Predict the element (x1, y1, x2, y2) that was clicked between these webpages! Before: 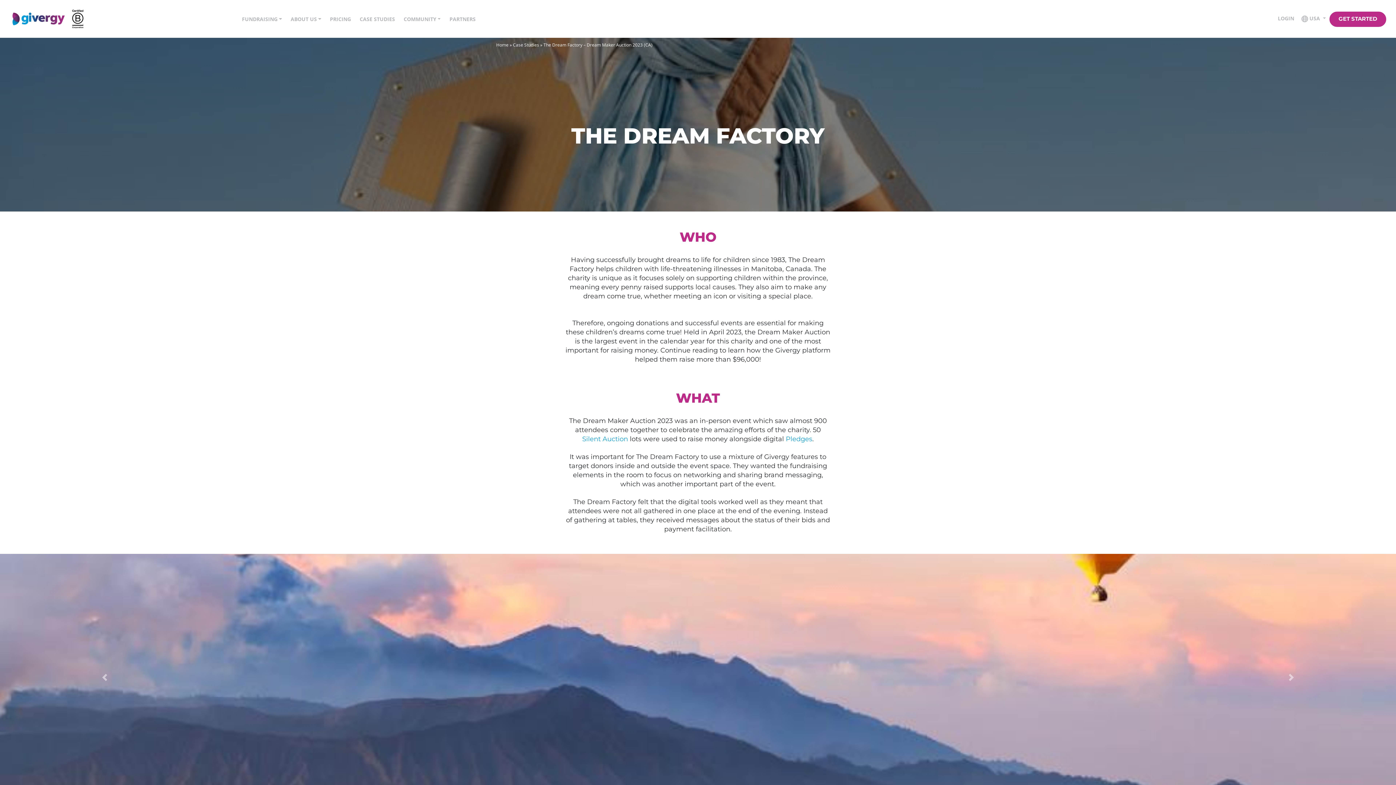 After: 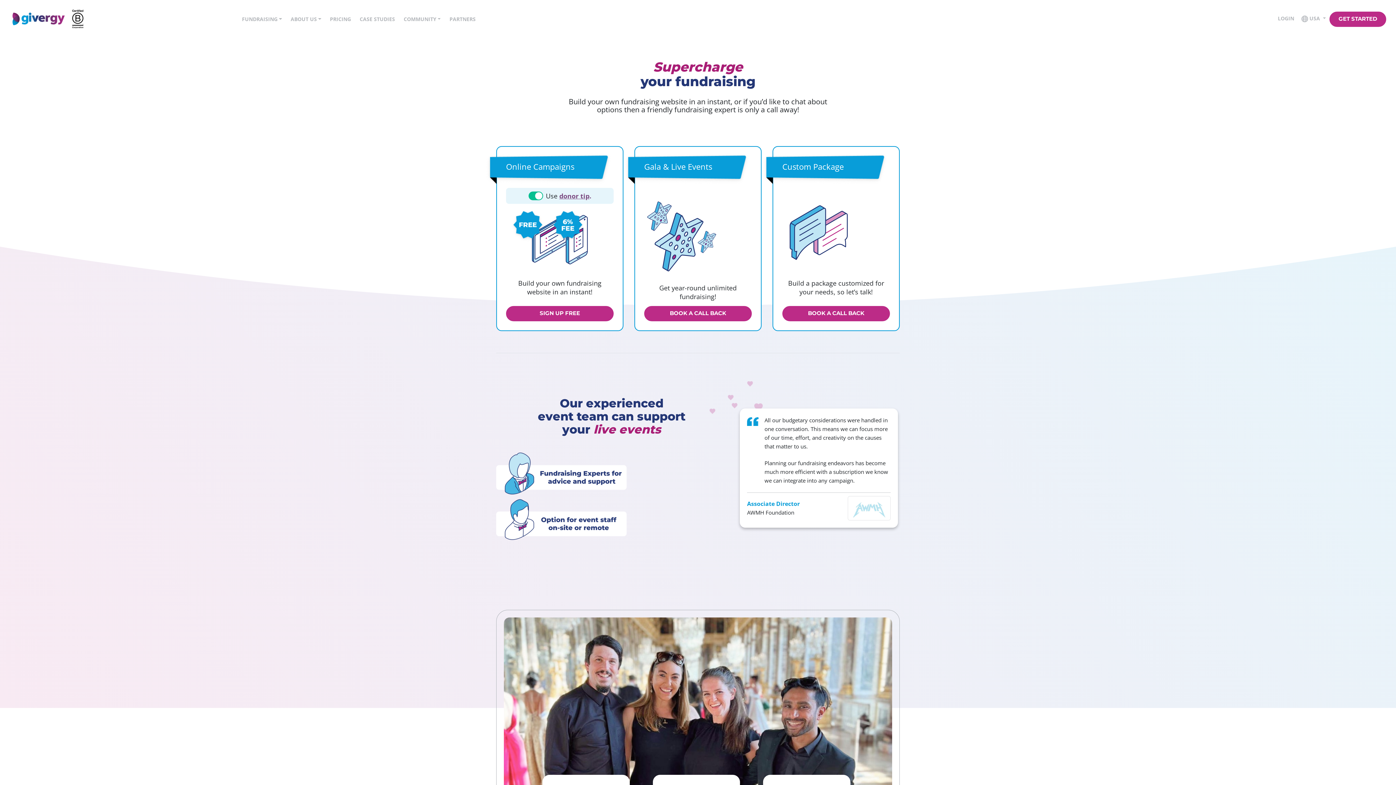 Action: label: PRICING bbox: (326, 15, 354, 22)